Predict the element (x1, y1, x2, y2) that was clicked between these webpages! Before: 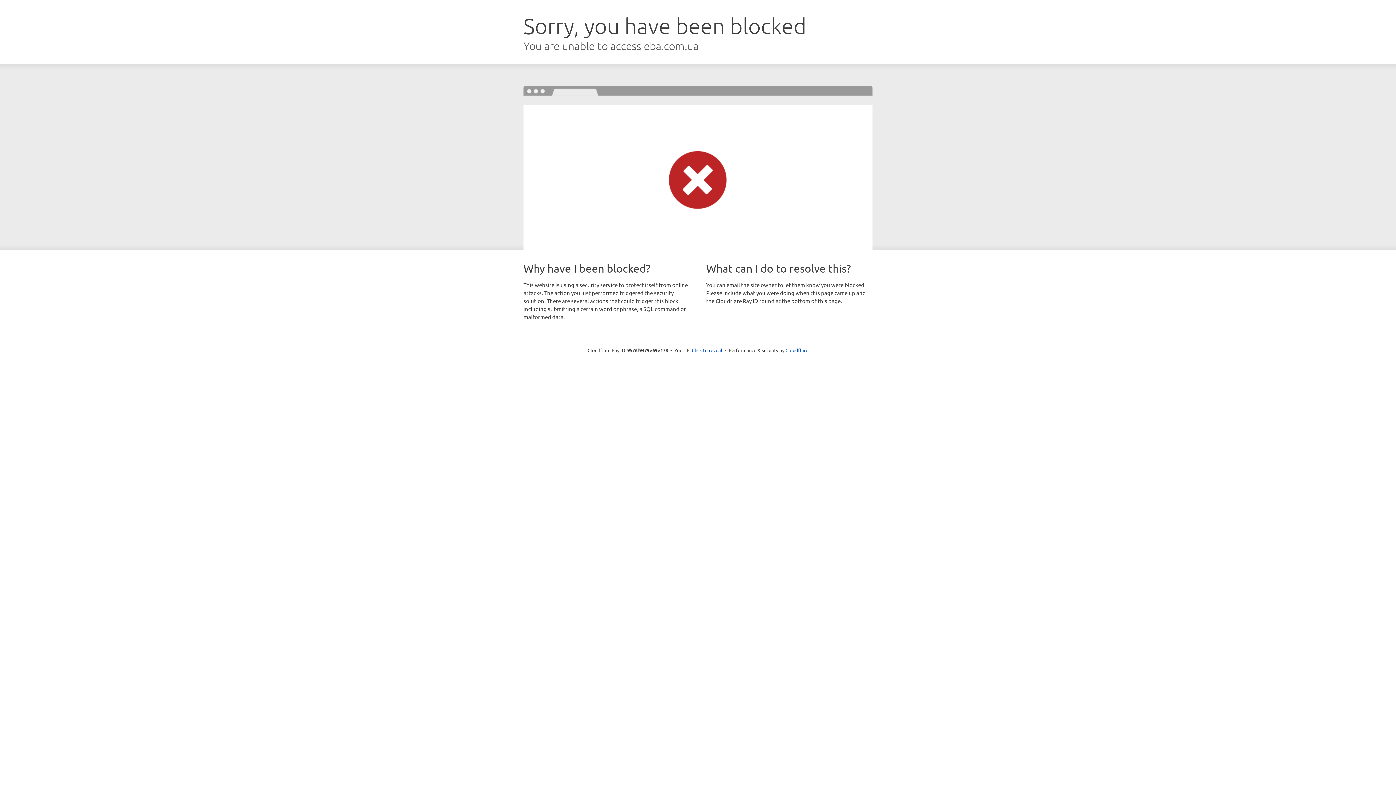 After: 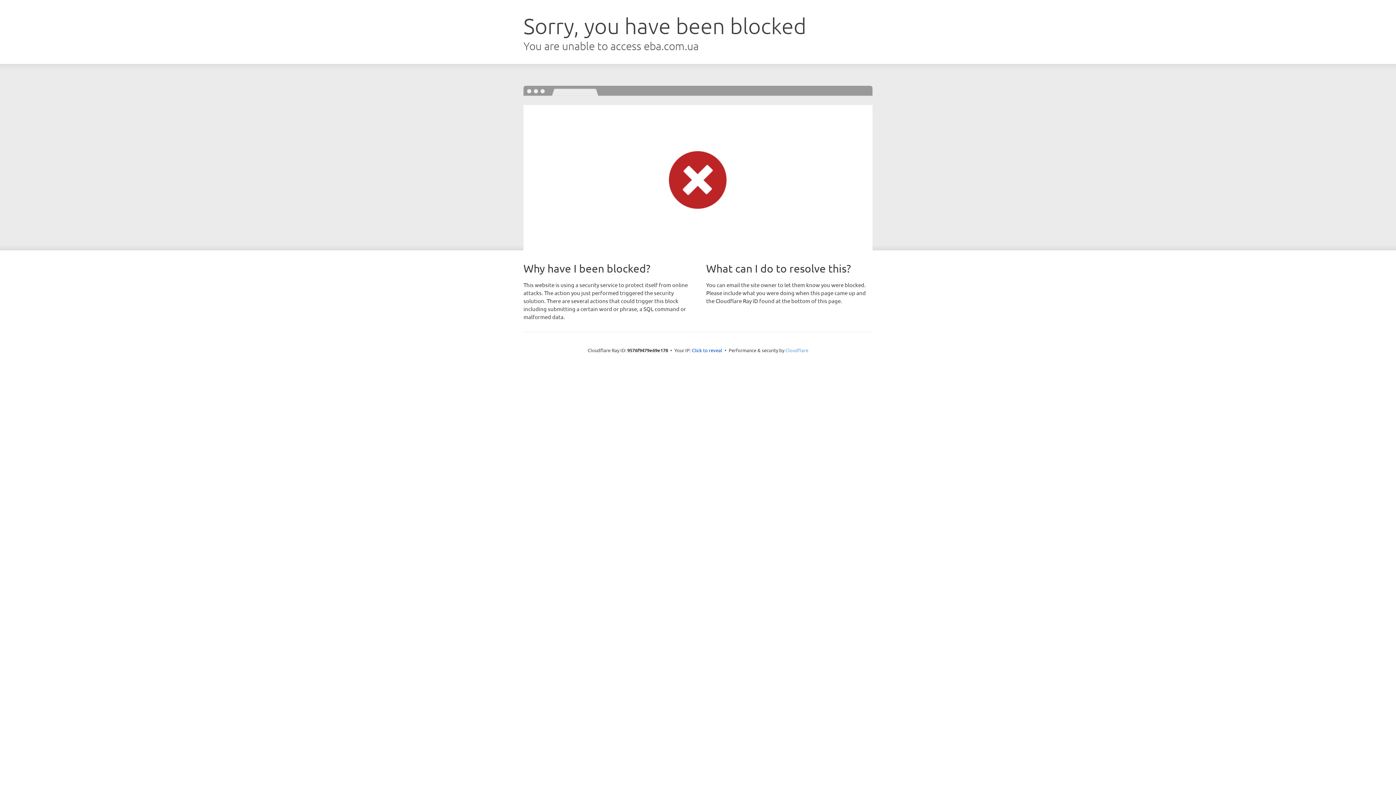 Action: bbox: (785, 347, 808, 353) label: Cloudflare